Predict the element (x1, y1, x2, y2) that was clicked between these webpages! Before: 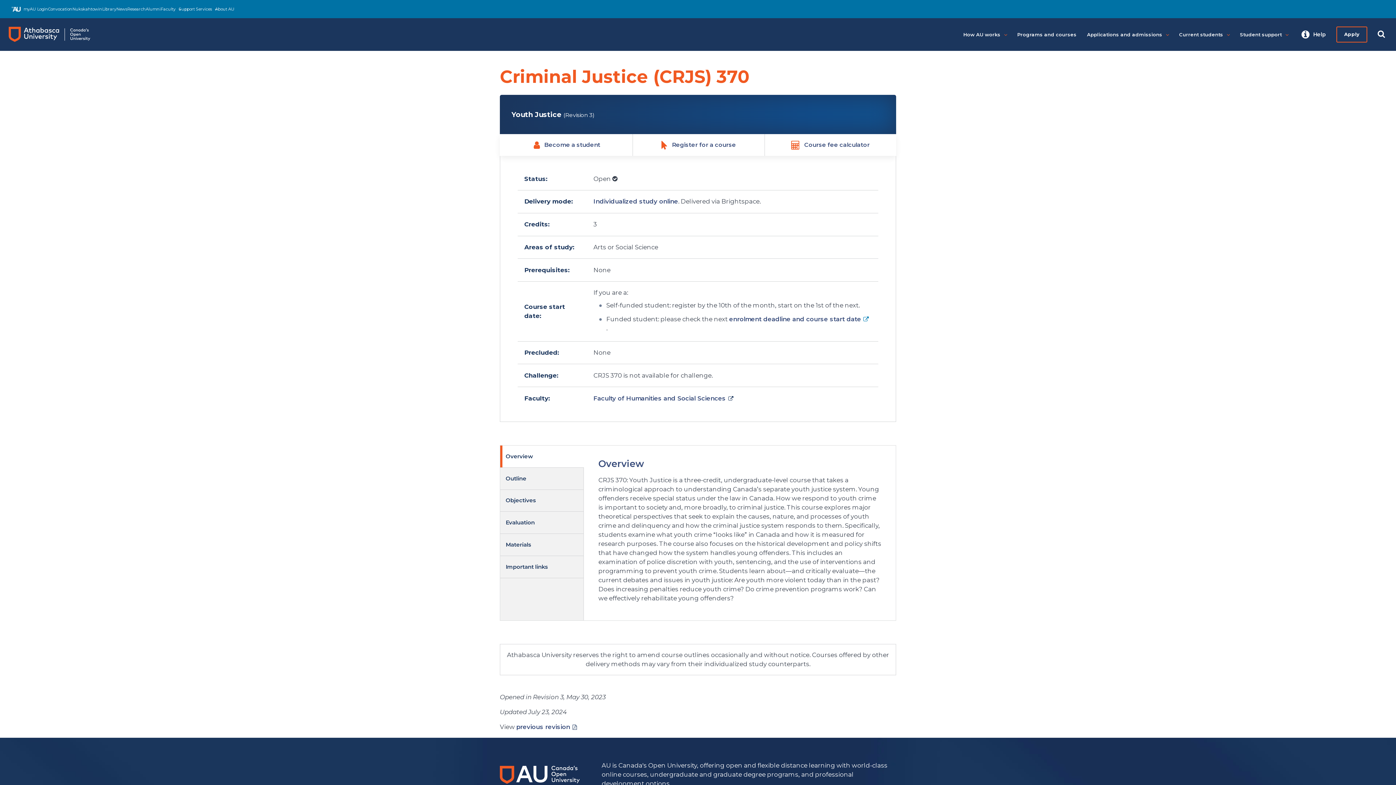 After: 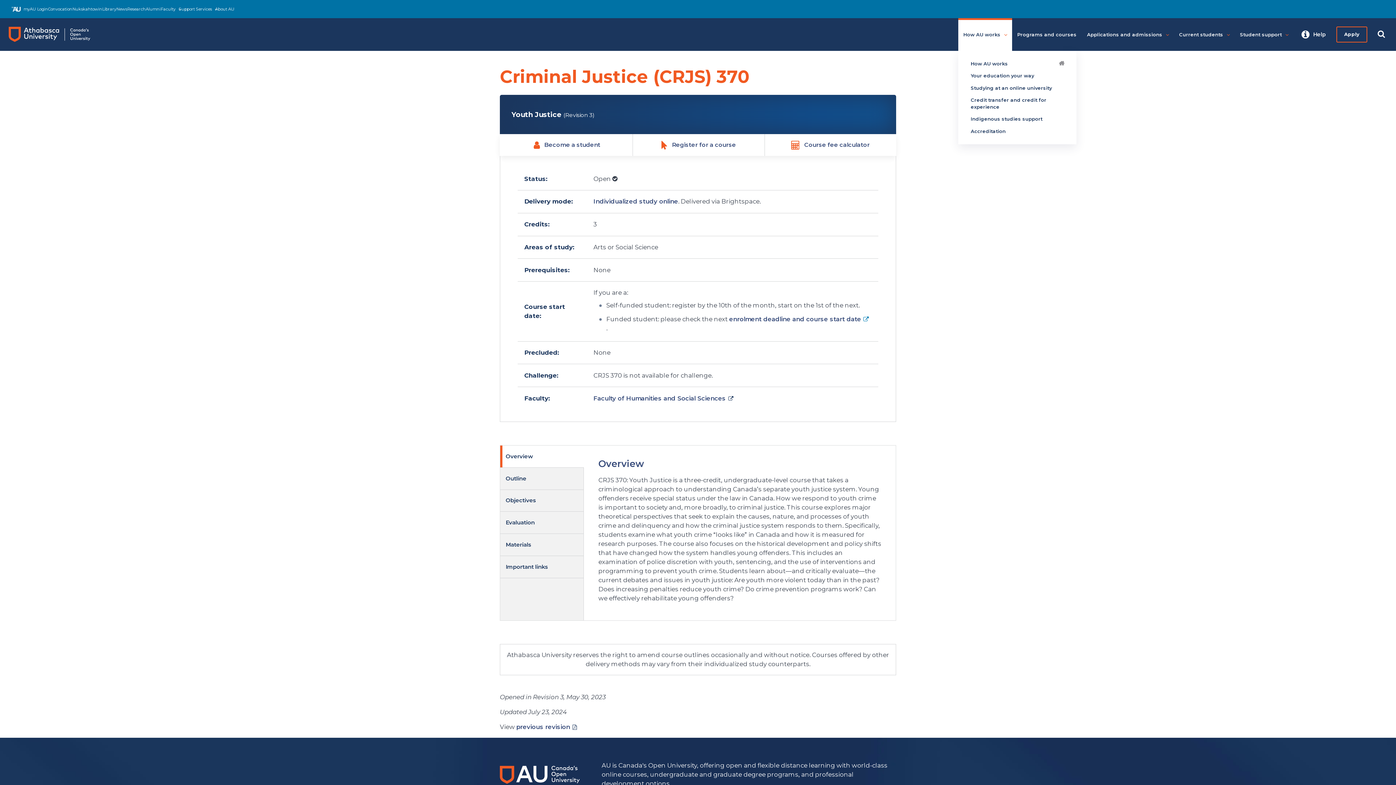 Action: bbox: (958, 18, 1012, 50) label: How AU works